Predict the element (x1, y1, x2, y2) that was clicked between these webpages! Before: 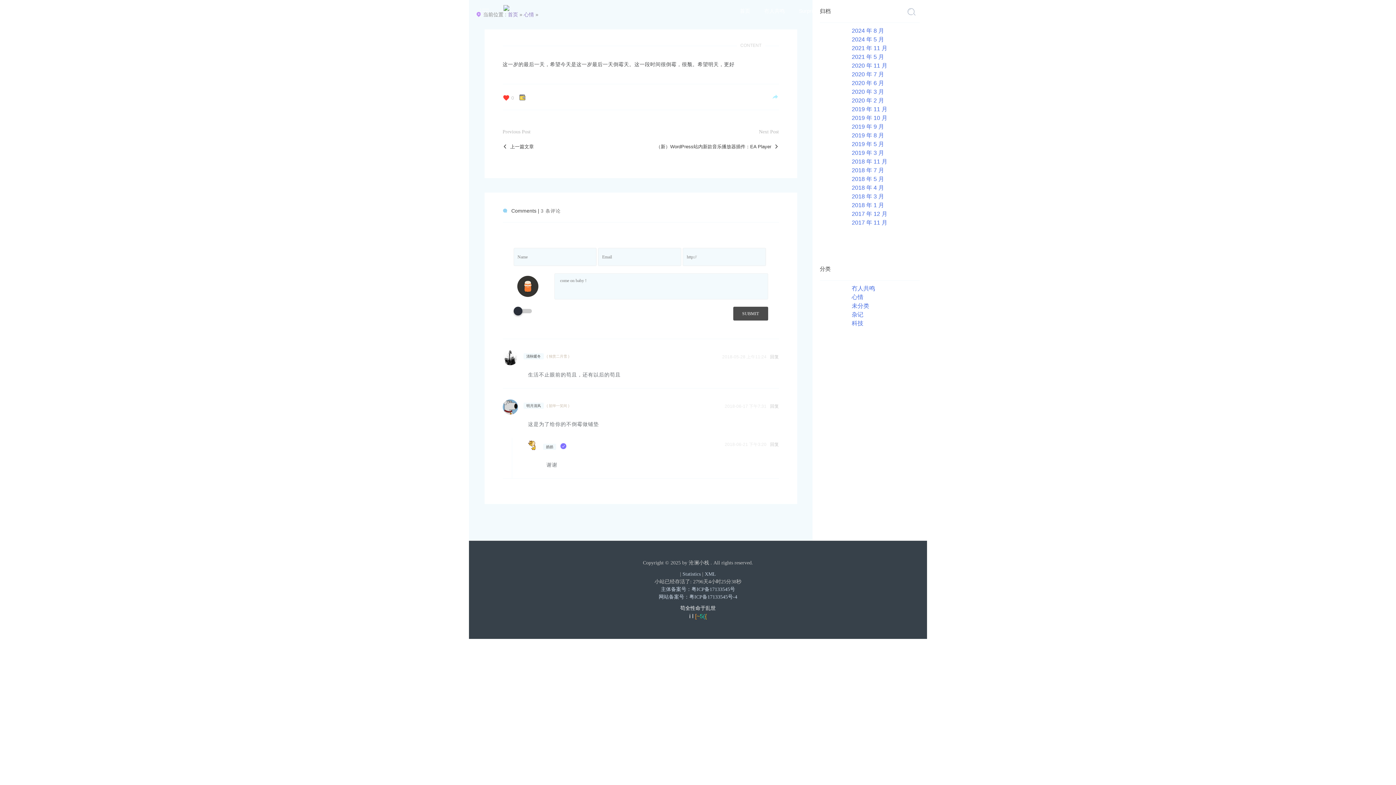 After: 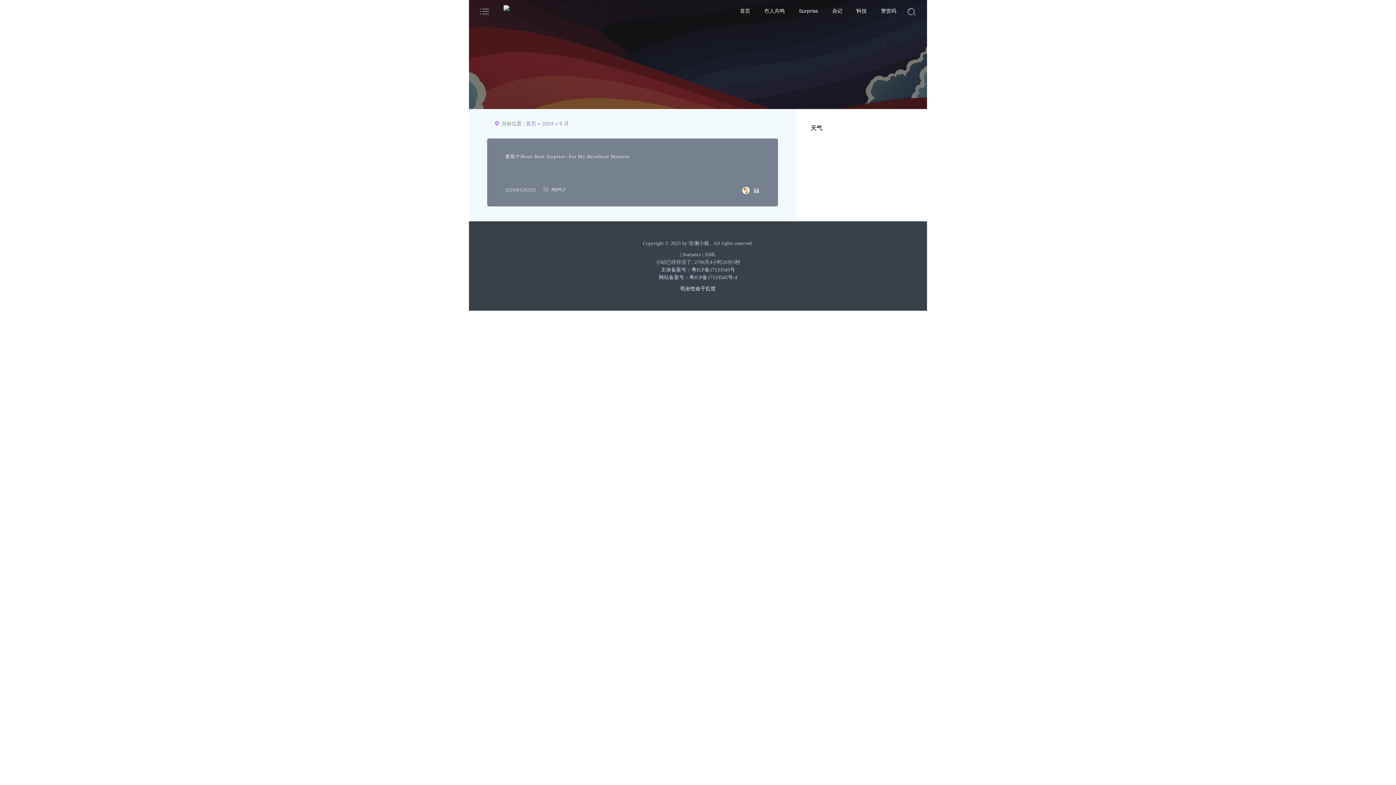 Action: bbox: (852, 36, 884, 42) label: 2024 年 5 月